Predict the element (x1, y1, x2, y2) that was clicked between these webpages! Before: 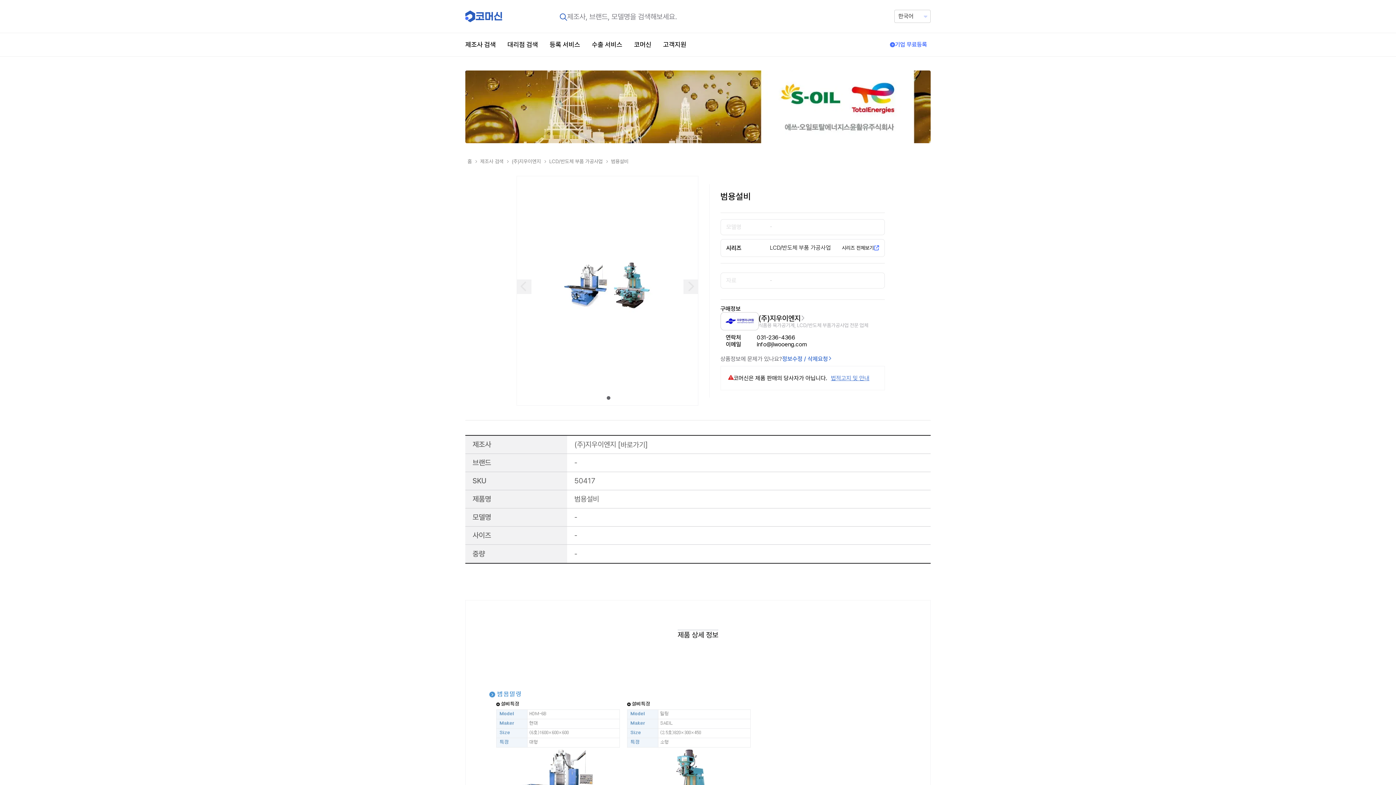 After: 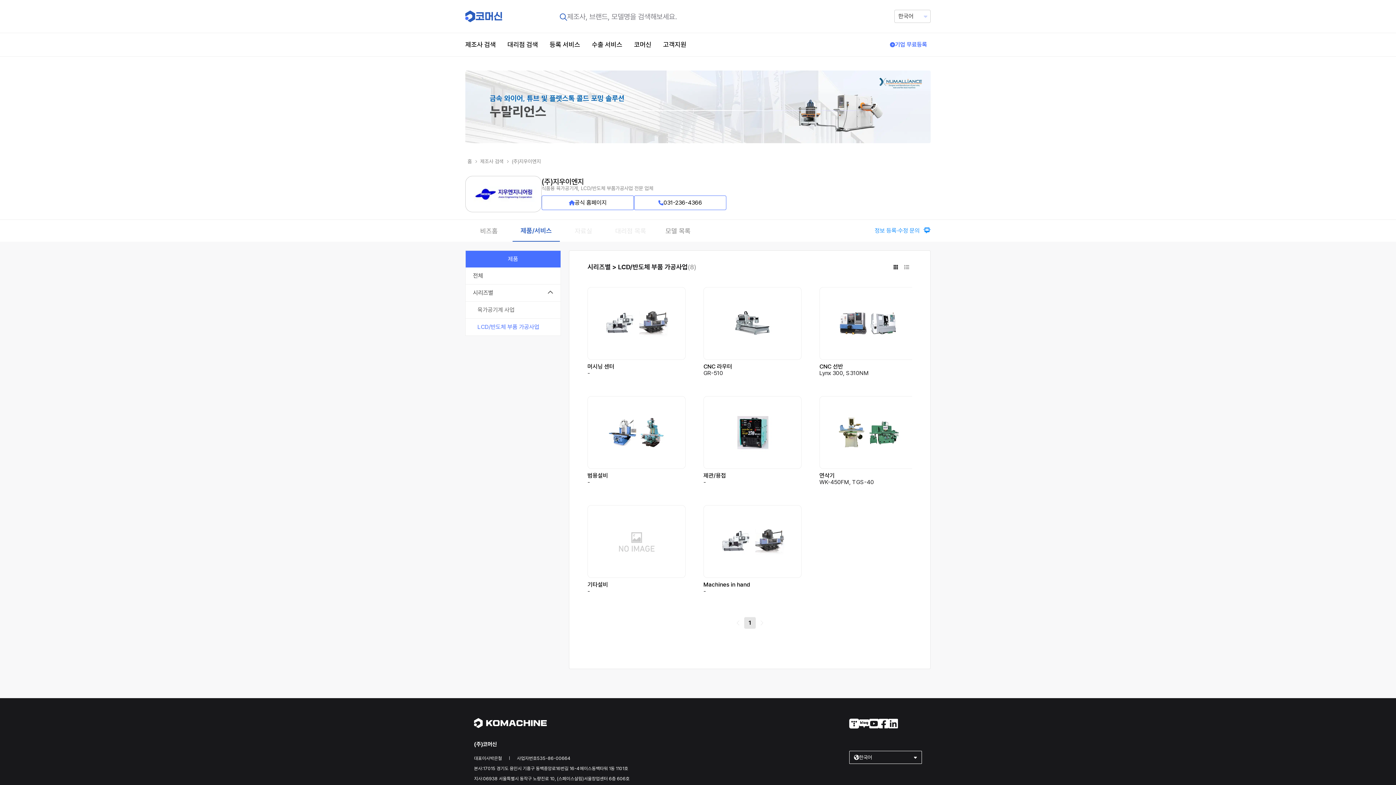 Action: label: LCD/반도체 부품 가공사업 bbox: (547, 155, 605, 167)